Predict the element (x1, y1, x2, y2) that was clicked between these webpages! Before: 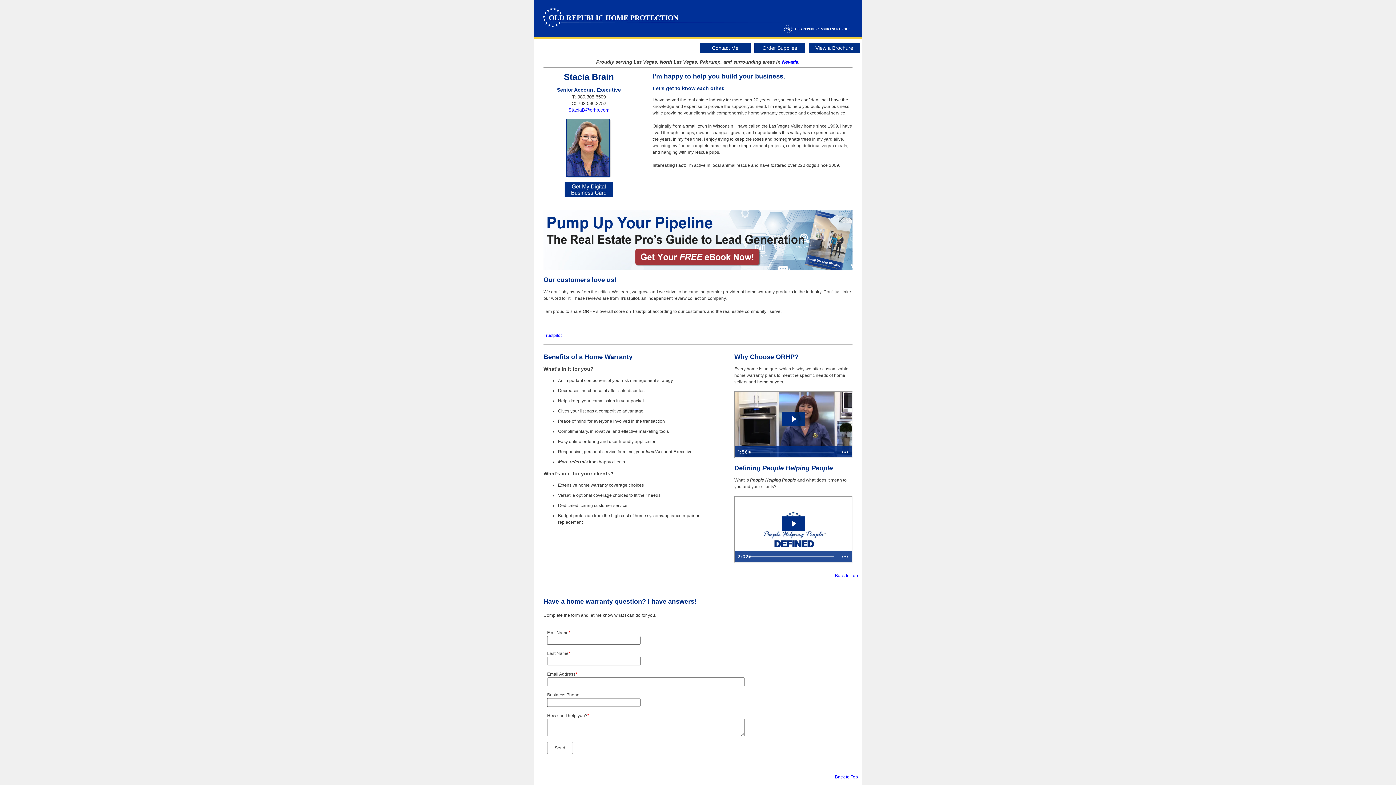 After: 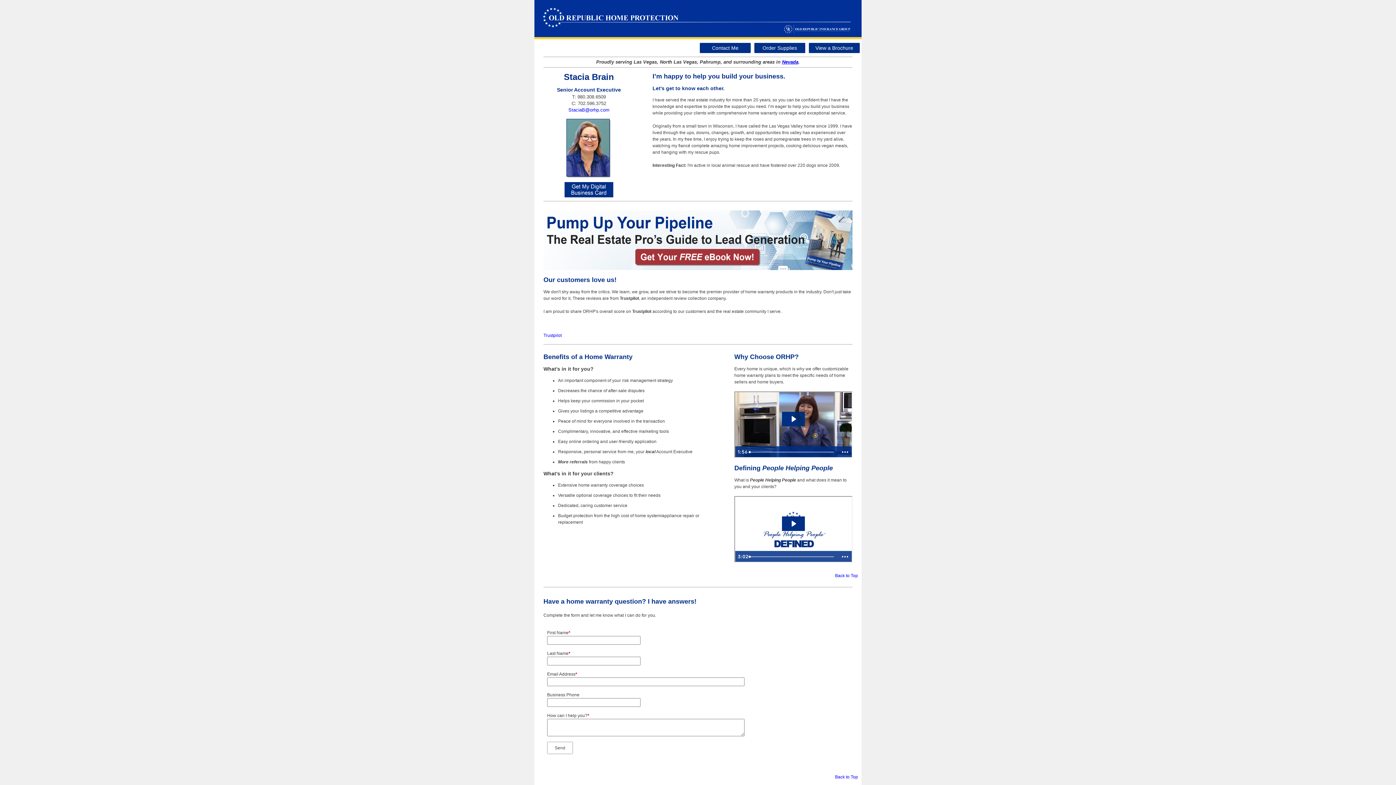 Action: bbox: (534, 15, 861, 20)